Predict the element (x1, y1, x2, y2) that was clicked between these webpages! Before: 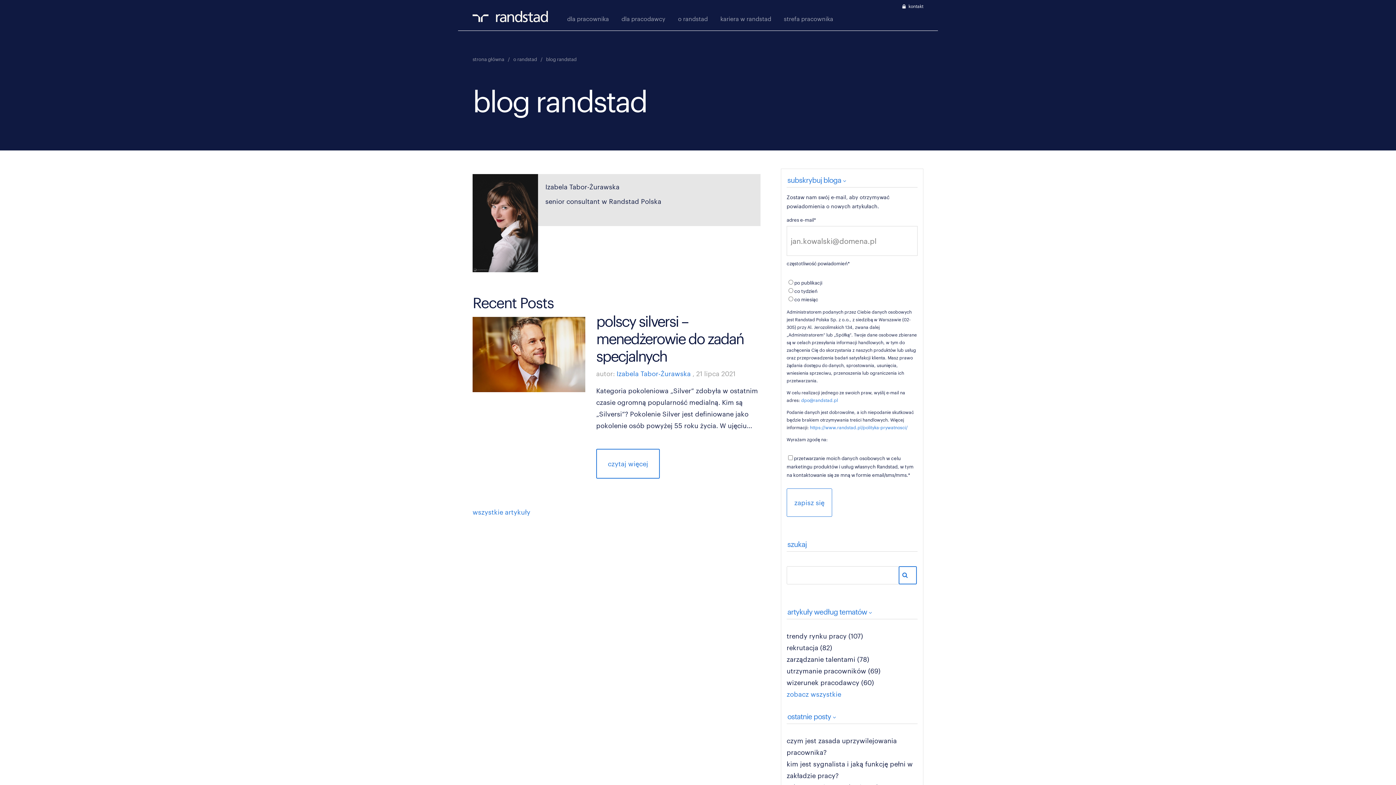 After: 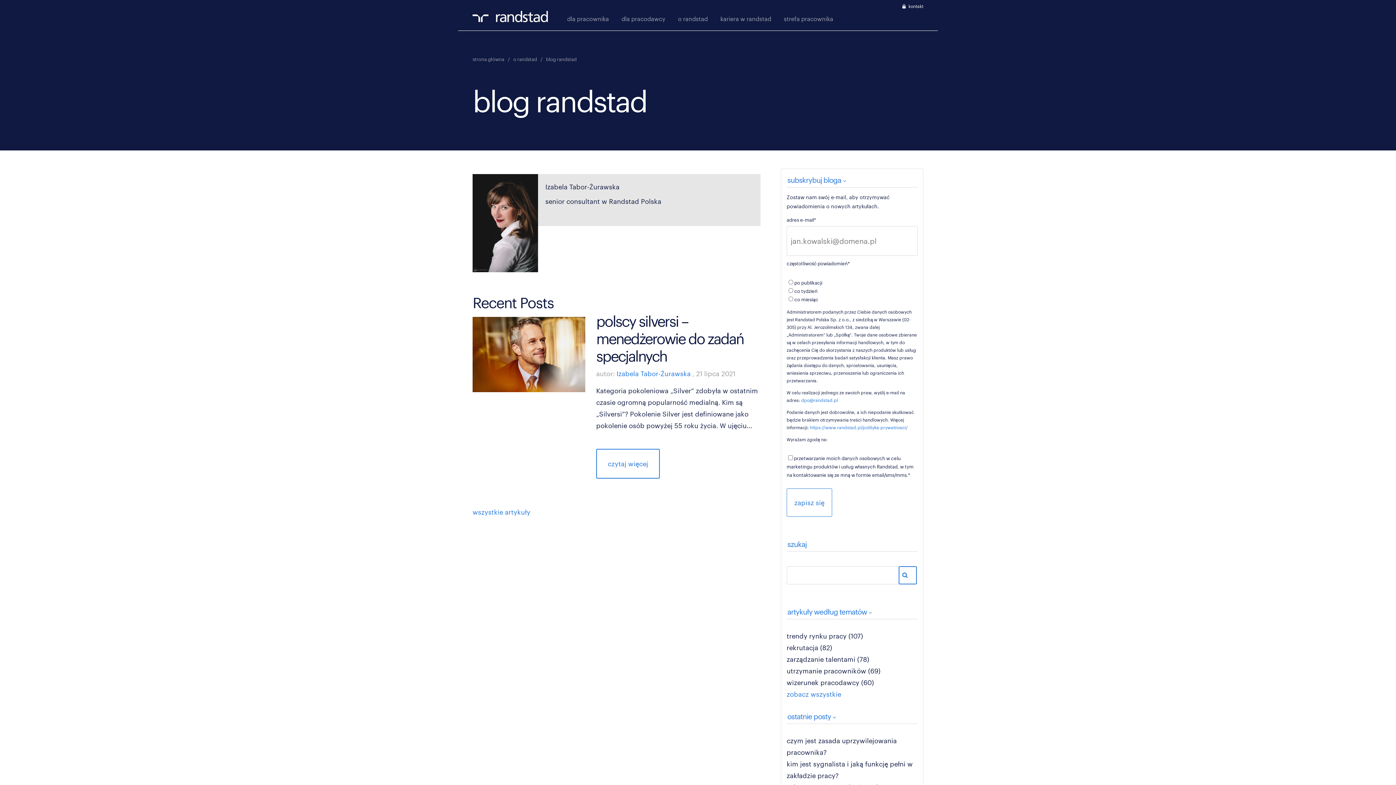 Action: label: Izabela Tabor-Żurawska bbox: (616, 369, 690, 377)